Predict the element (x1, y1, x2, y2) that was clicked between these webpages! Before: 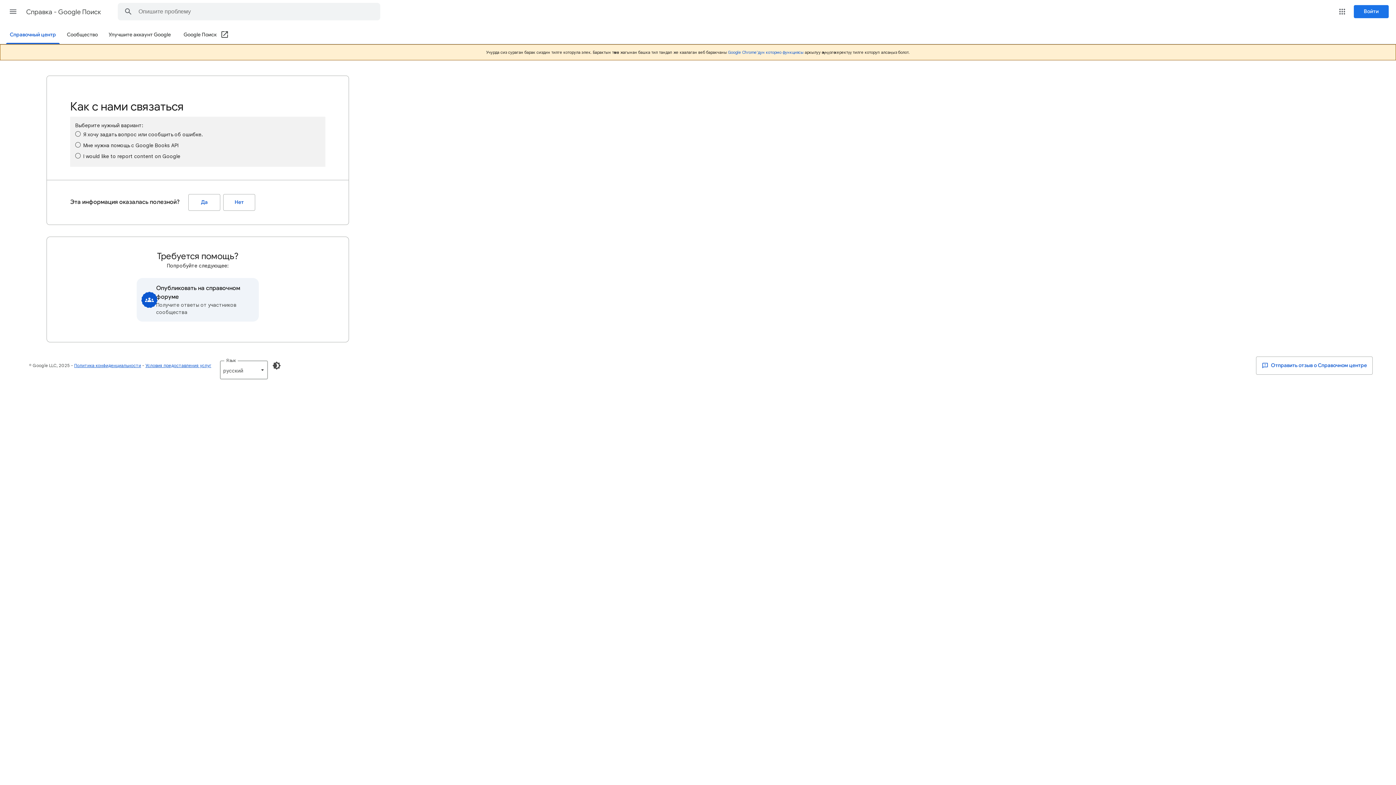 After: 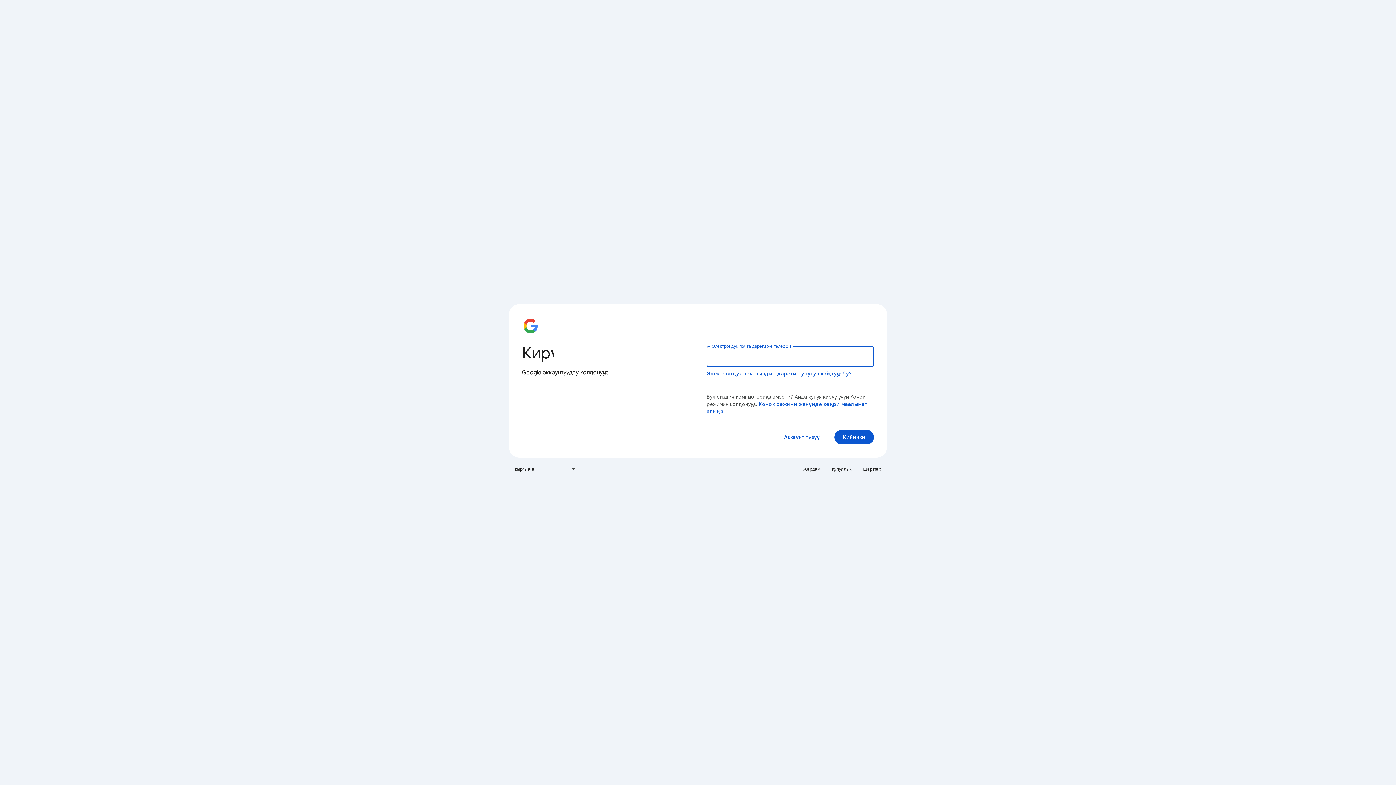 Action: bbox: (1354, 5, 1389, 18) label: Войти